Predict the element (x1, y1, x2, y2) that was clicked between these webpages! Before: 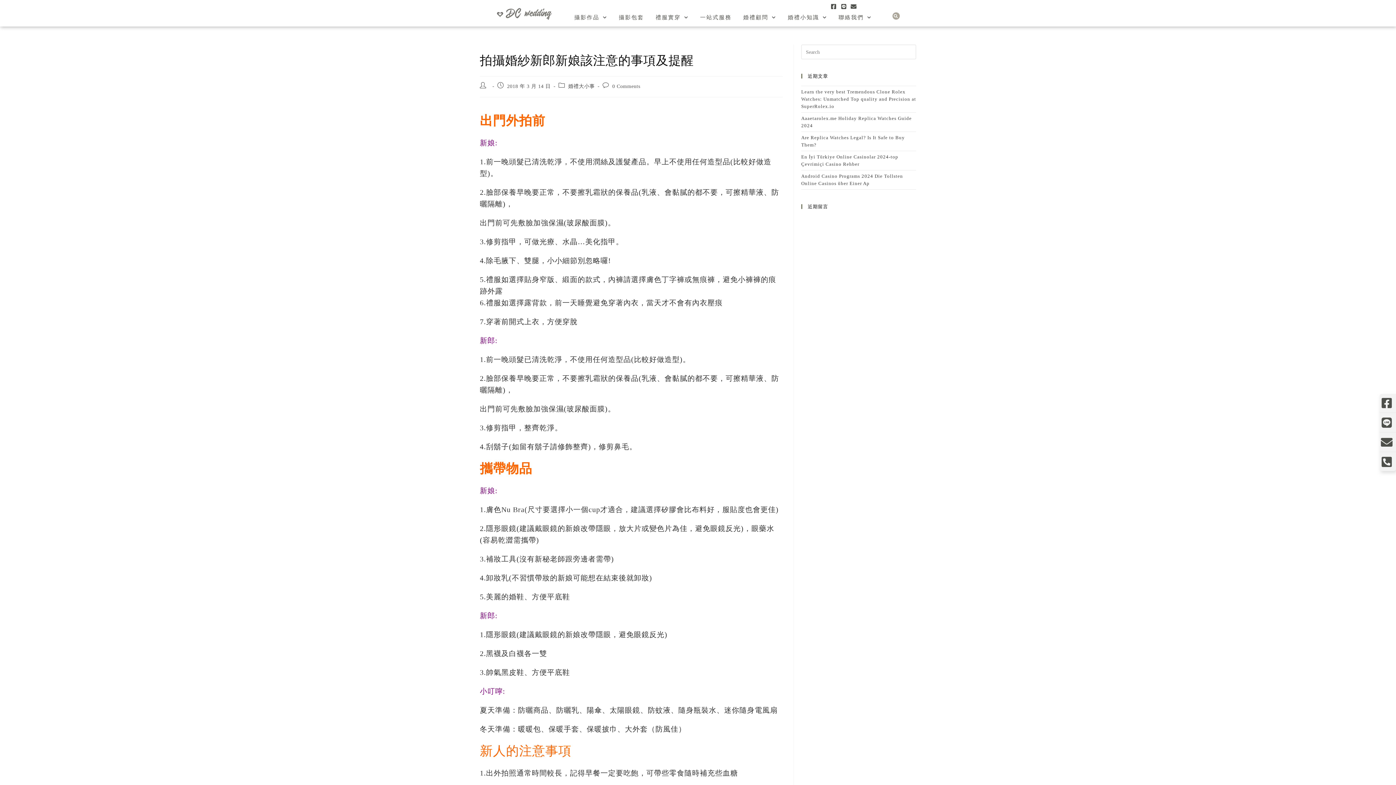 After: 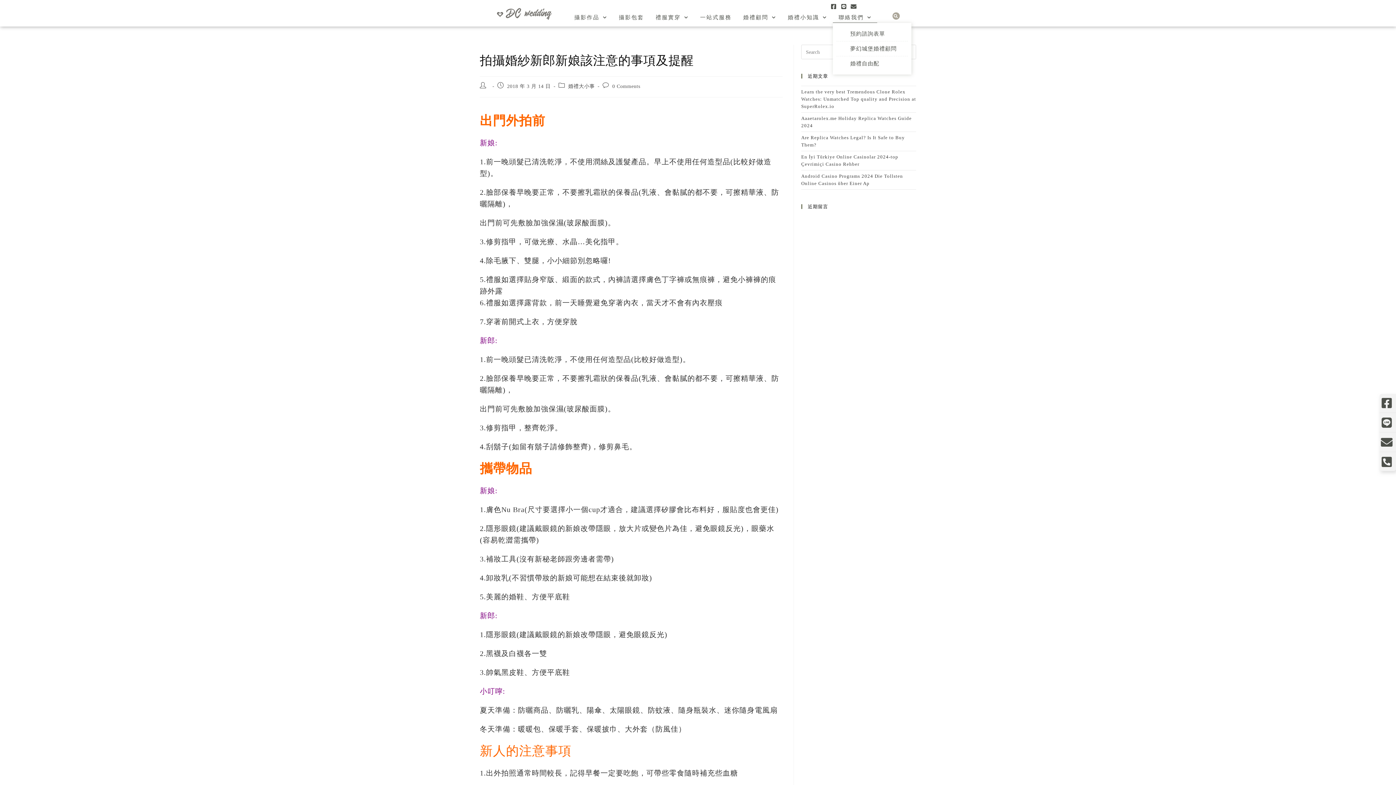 Action: label: 聯絡我們 bbox: (833, 11, 877, 22)